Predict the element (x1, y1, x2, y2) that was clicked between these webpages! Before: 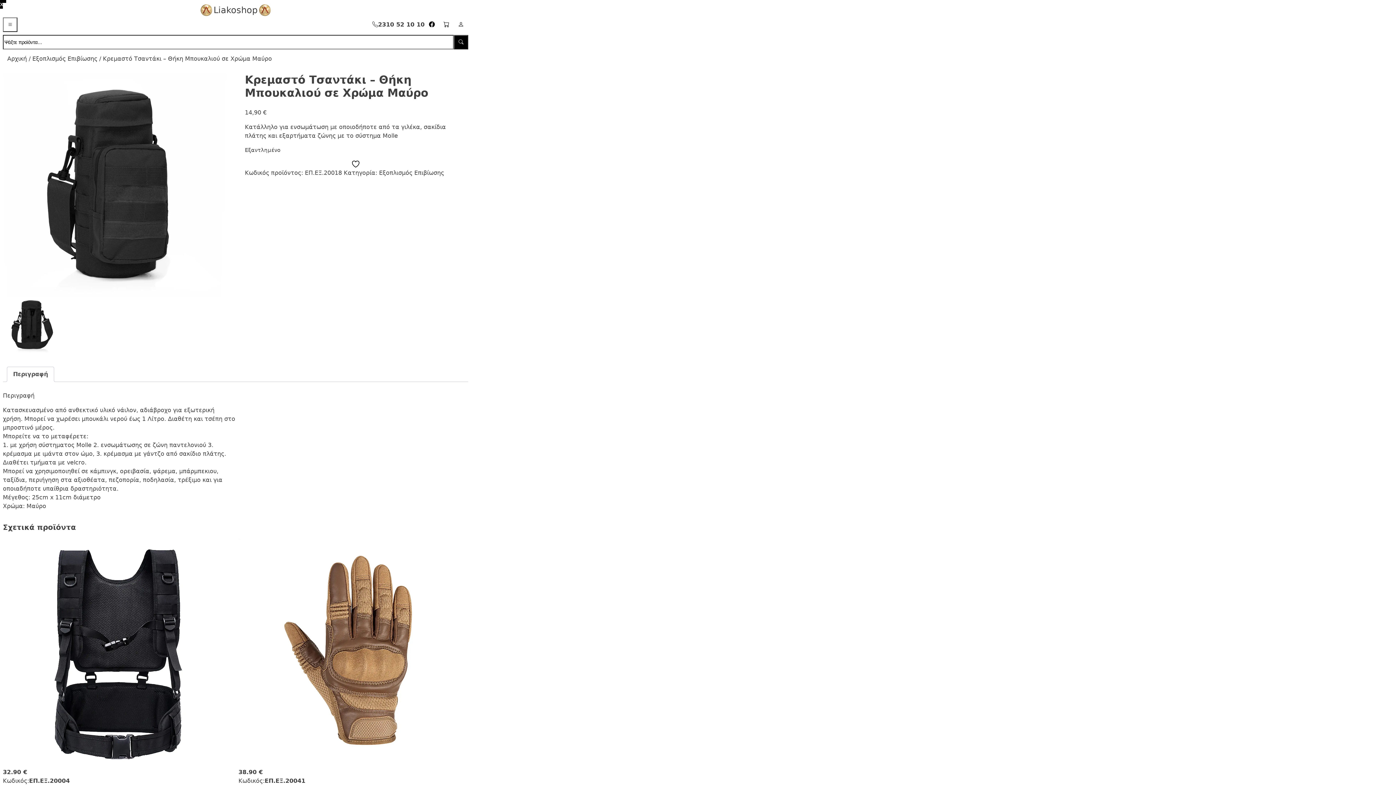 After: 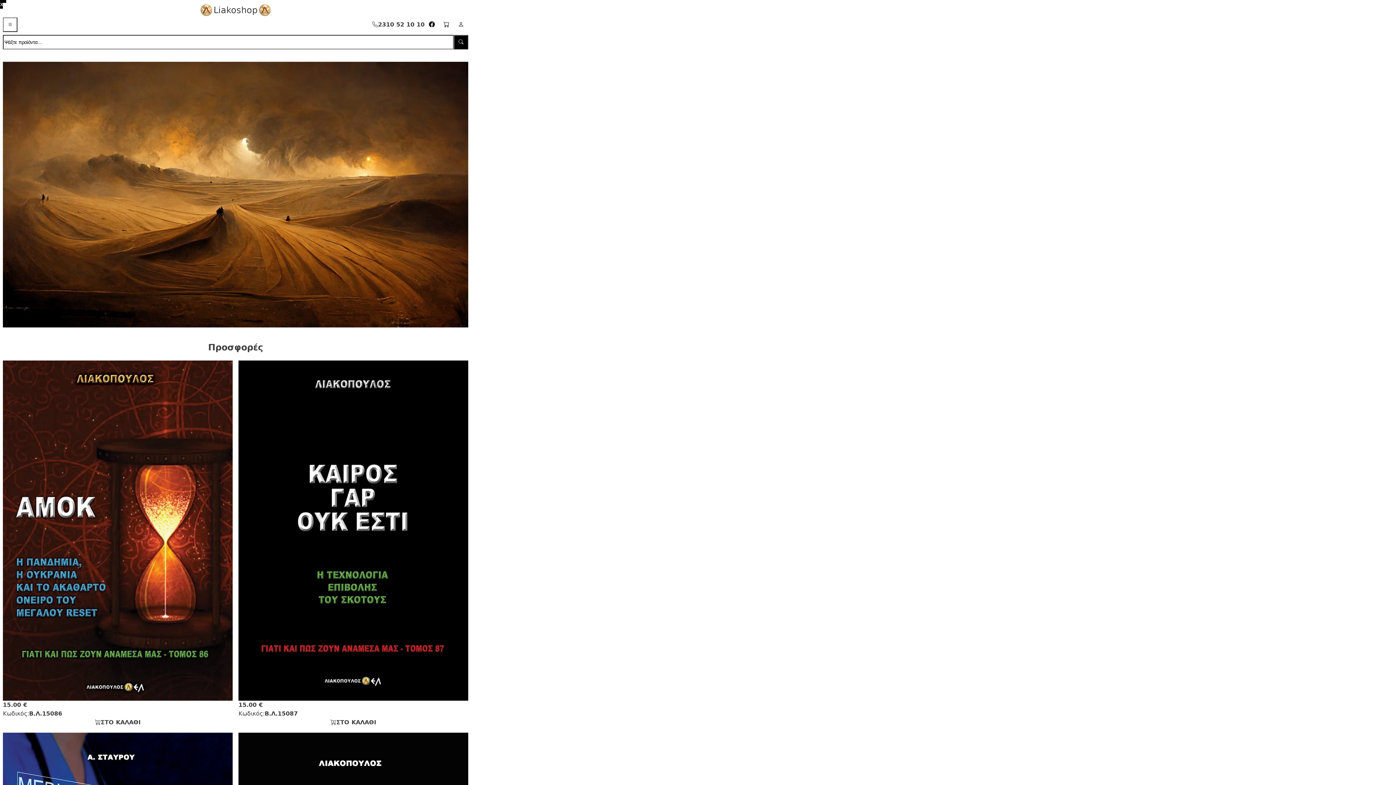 Action: bbox: (7, 55, 26, 62) label: Αρχική